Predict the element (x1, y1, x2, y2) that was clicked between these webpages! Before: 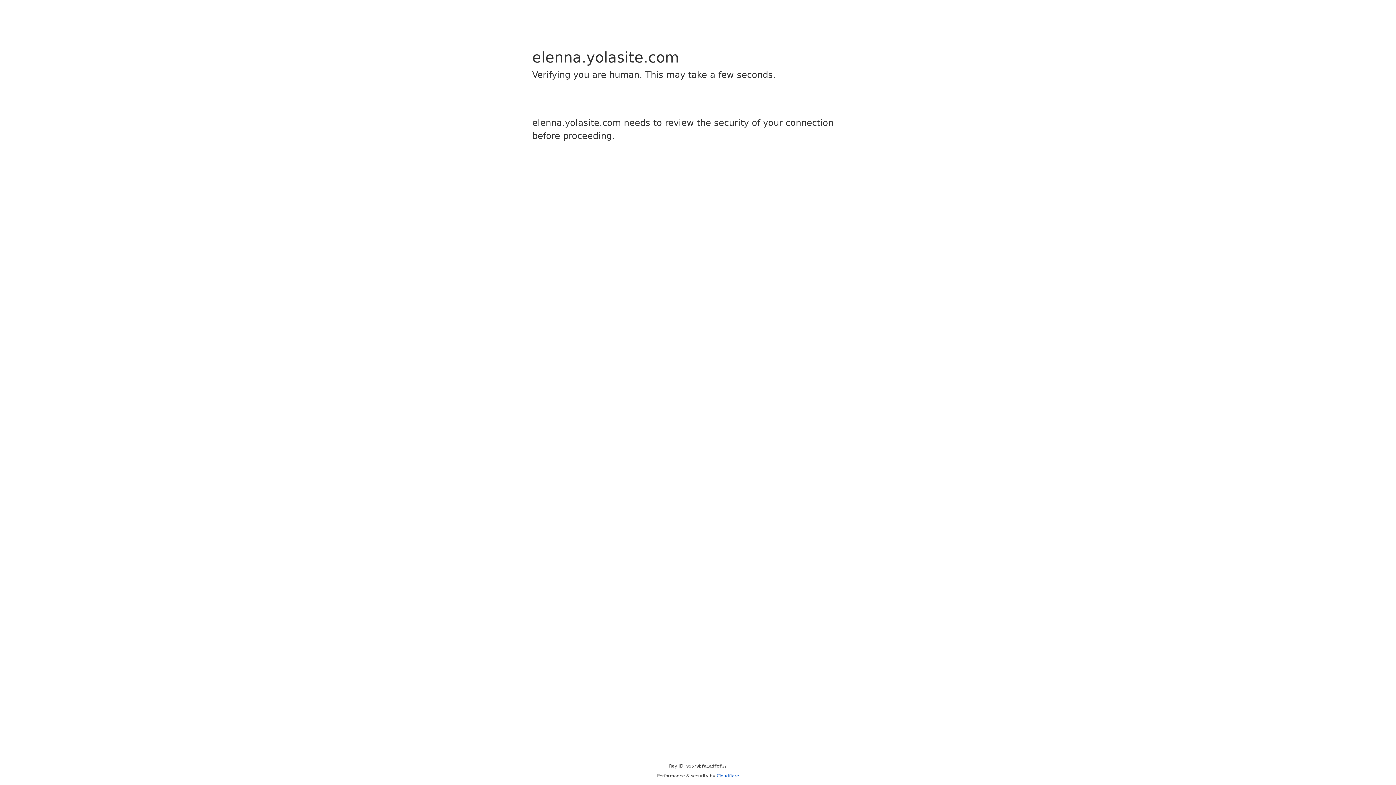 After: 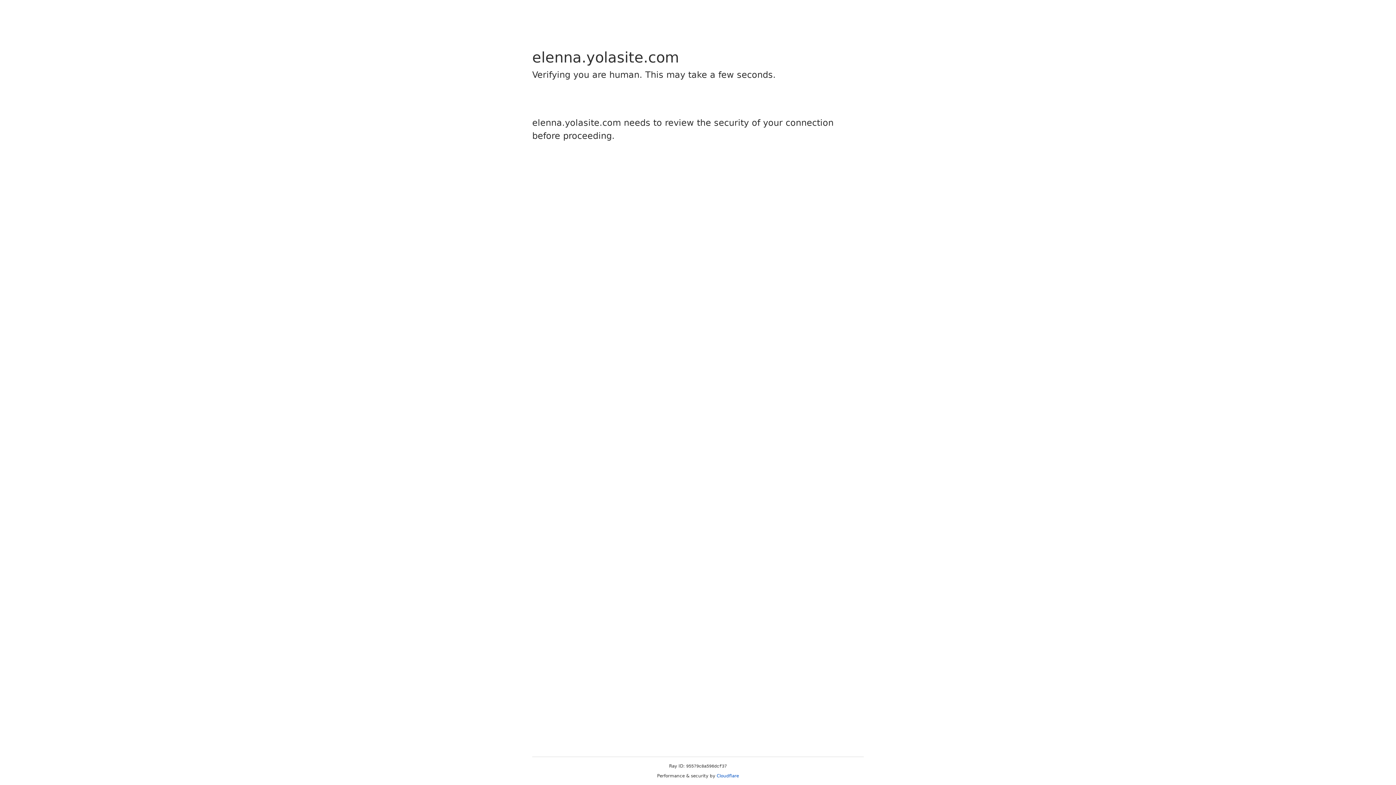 Action: bbox: (716, 773, 739, 778) label: Cloudflare